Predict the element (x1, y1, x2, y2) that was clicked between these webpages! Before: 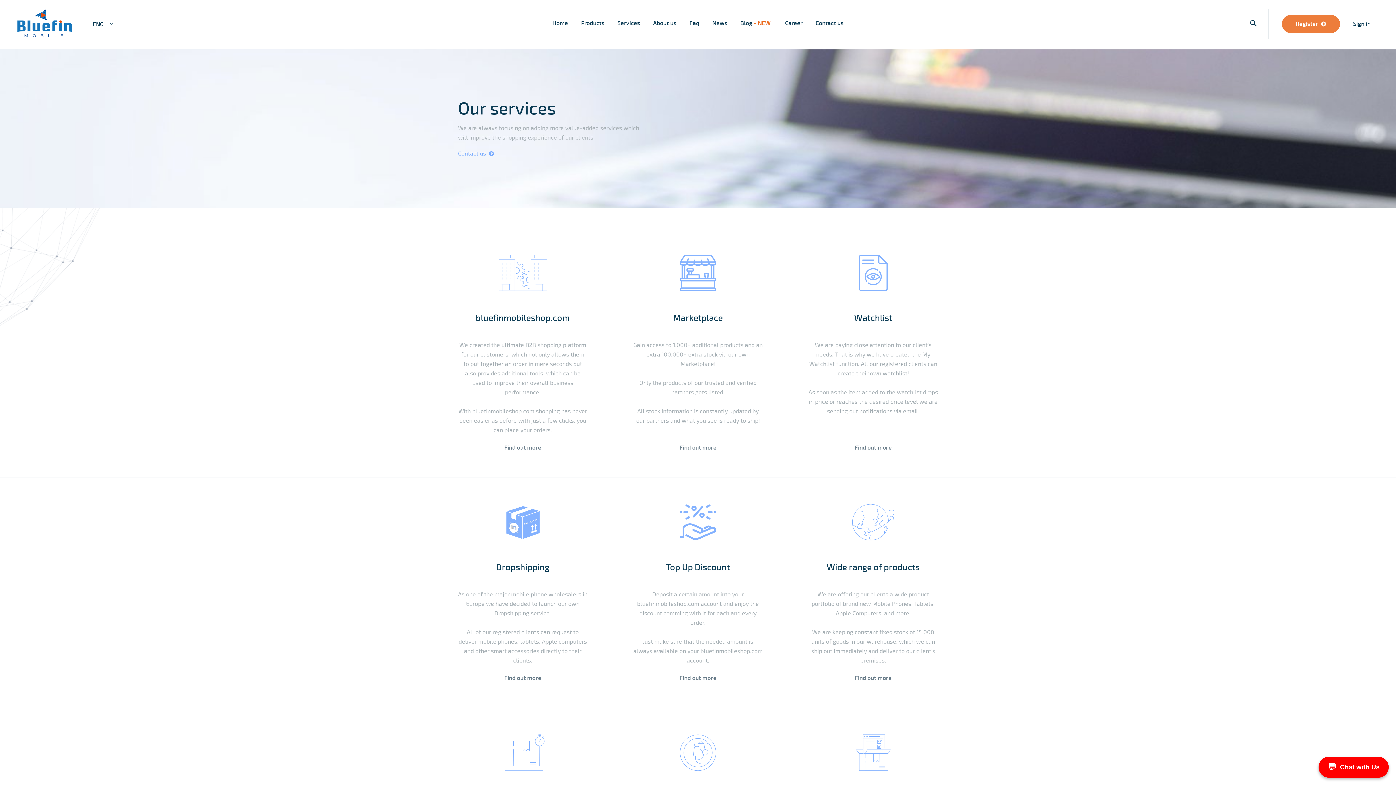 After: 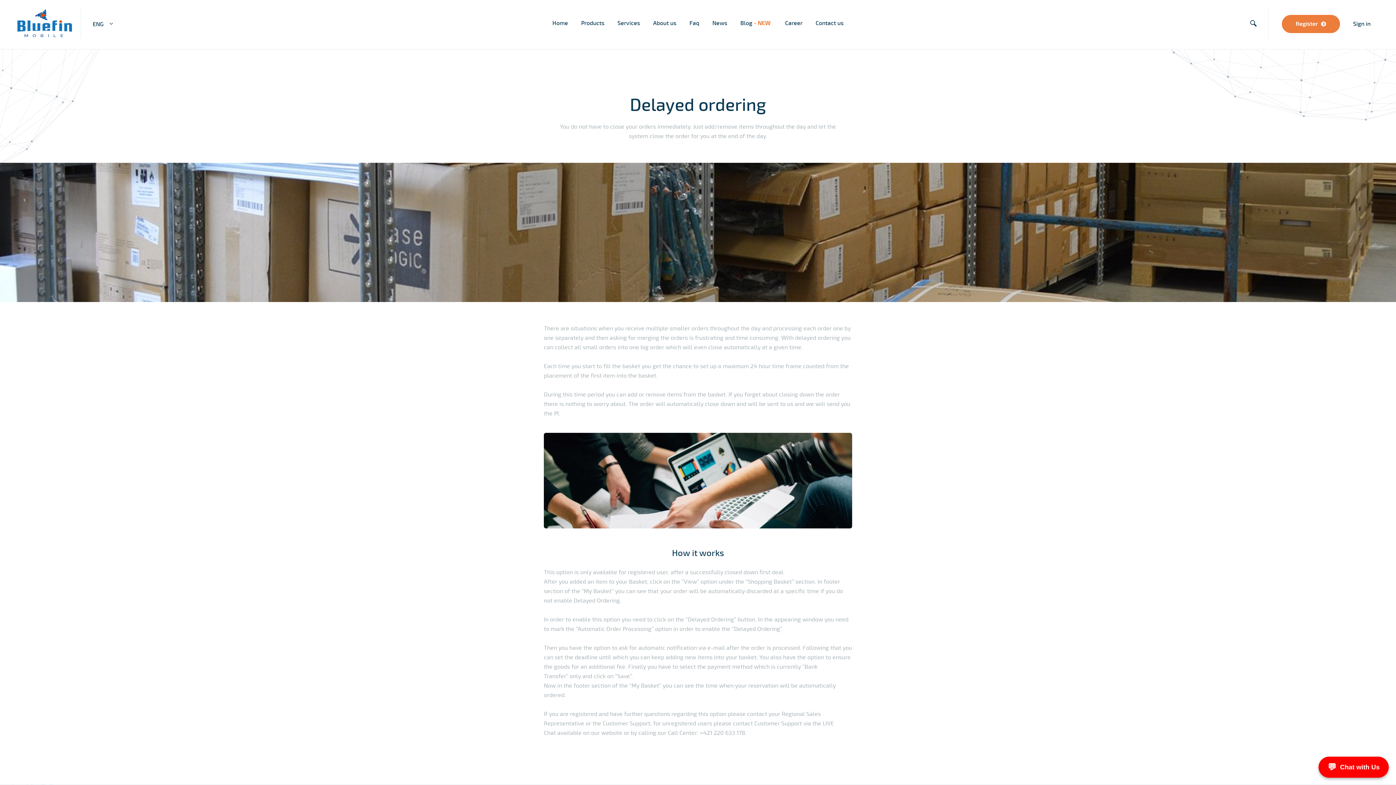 Action: bbox: (856, 748, 890, 755)